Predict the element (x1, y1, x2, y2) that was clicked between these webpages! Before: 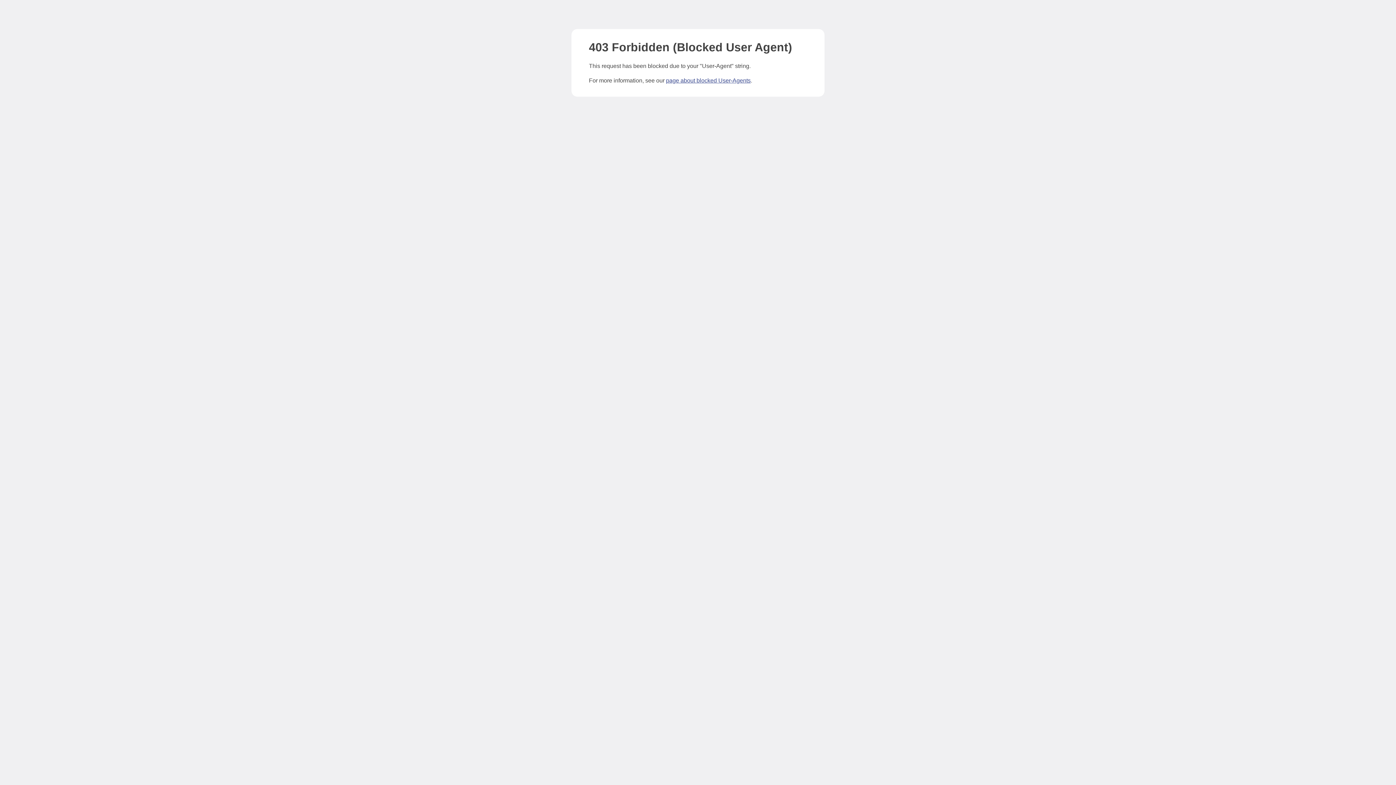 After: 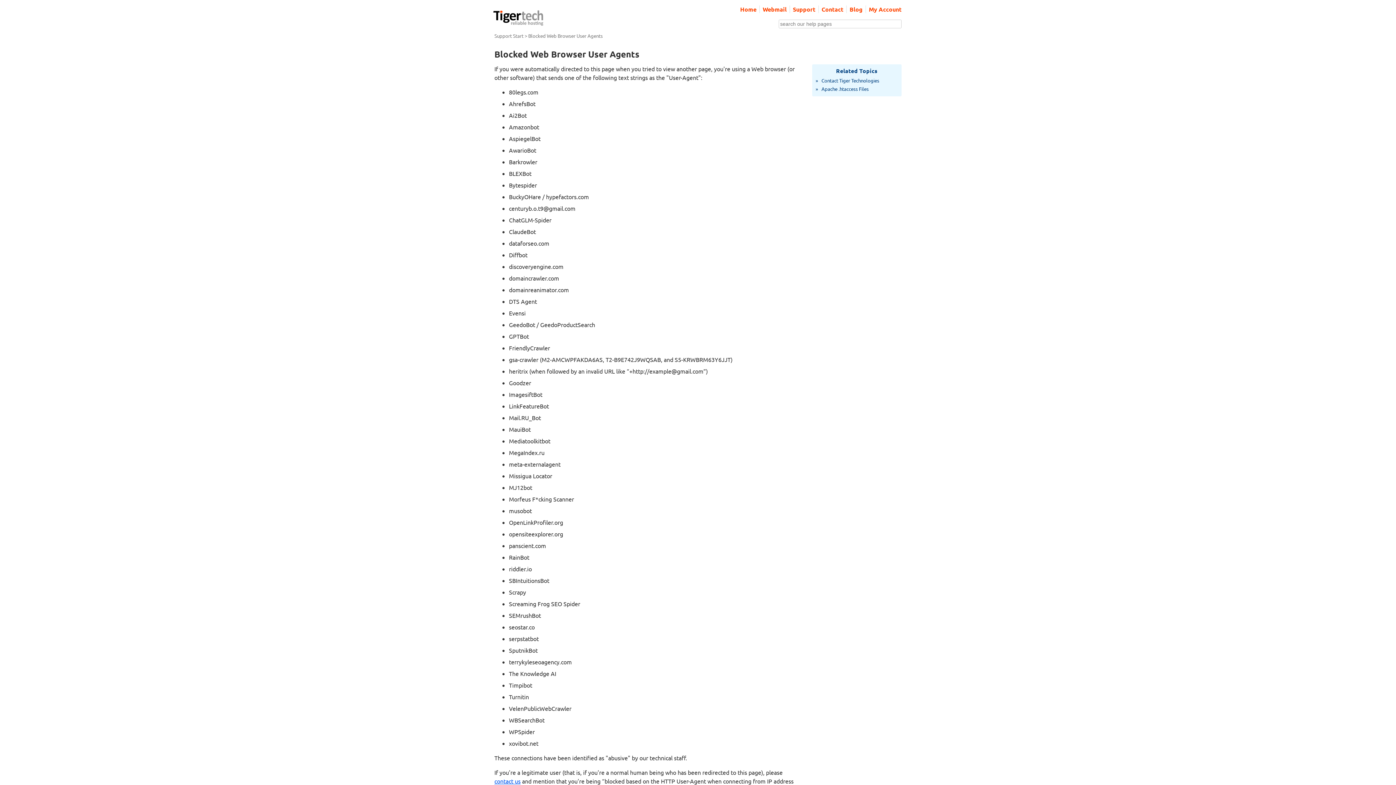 Action: label: page about blocked User-Agents bbox: (666, 77, 750, 83)